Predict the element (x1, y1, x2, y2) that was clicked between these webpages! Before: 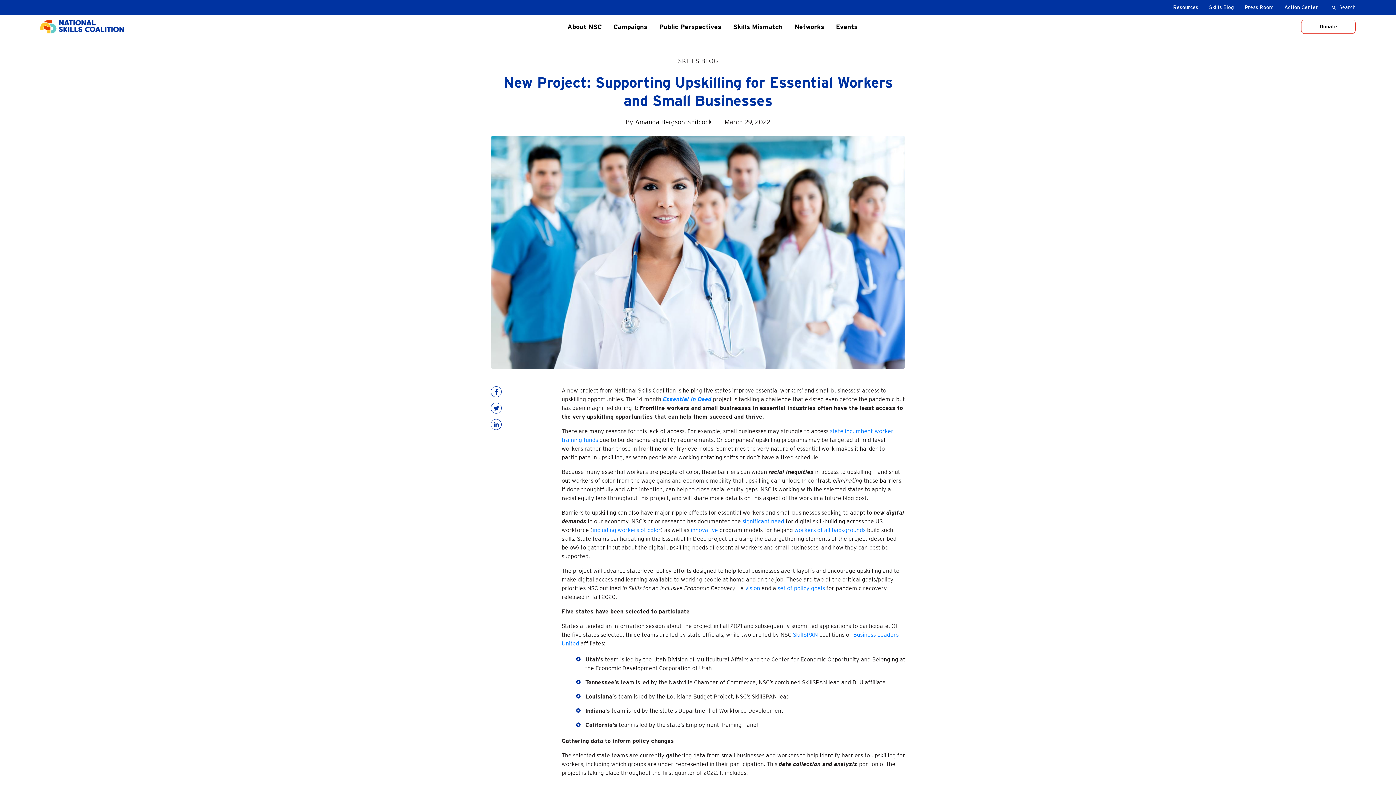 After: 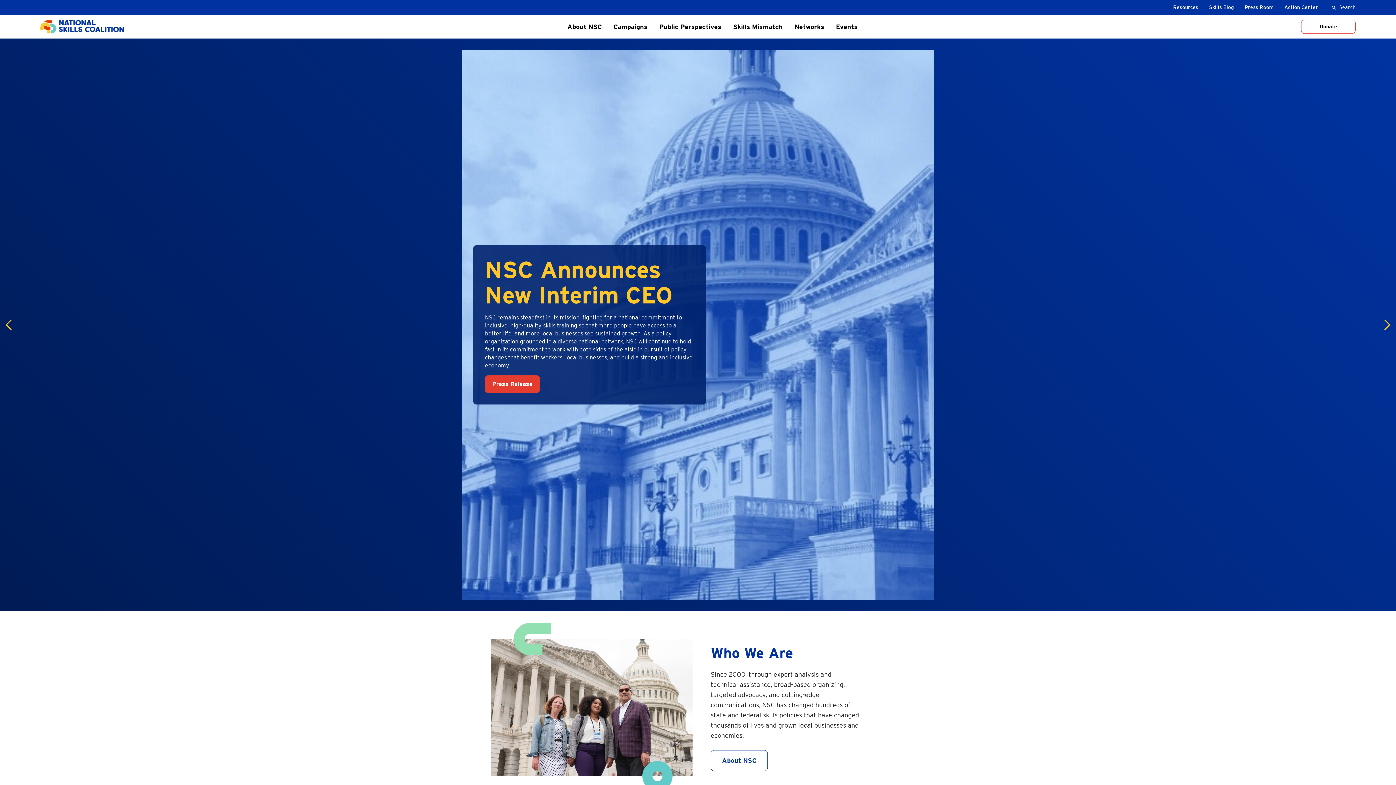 Action: bbox: (40, 22, 124, 29)